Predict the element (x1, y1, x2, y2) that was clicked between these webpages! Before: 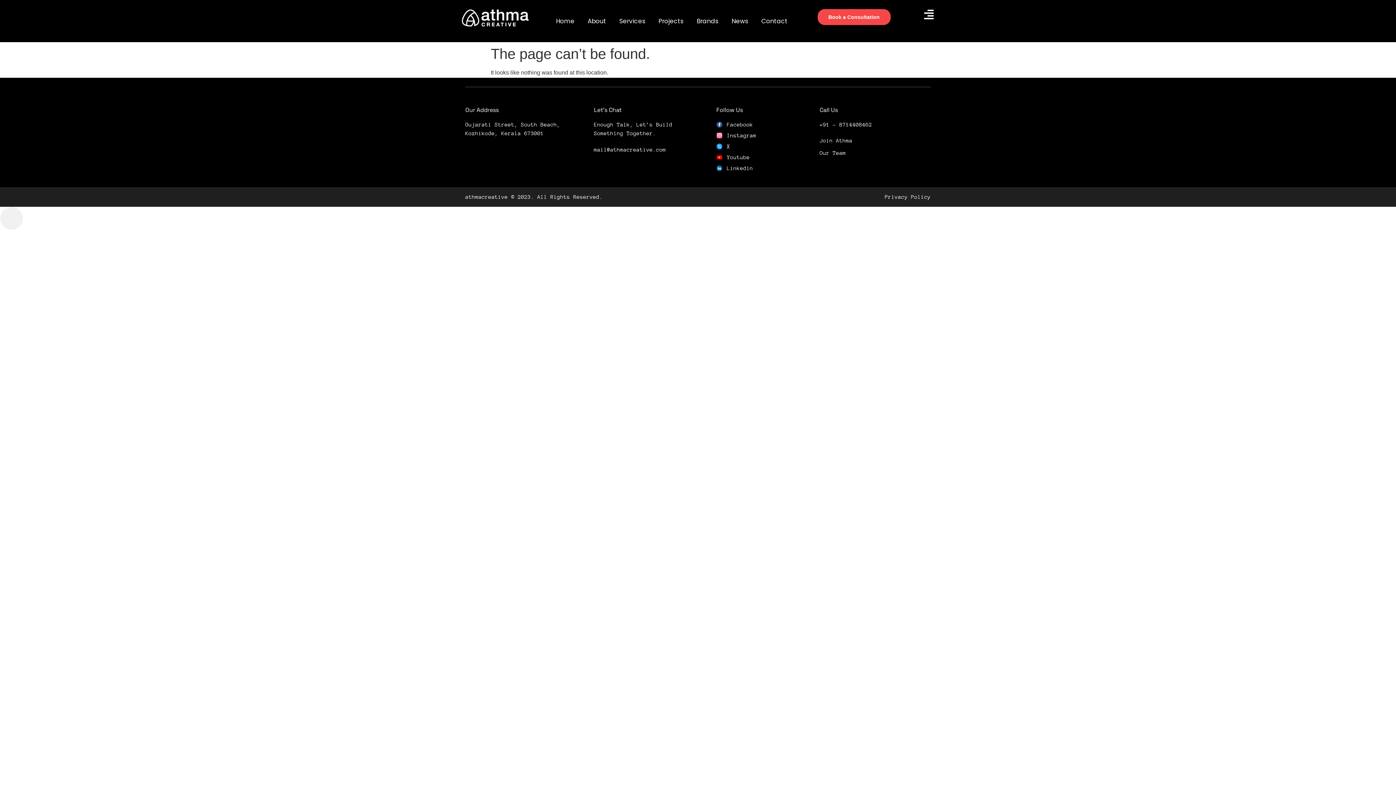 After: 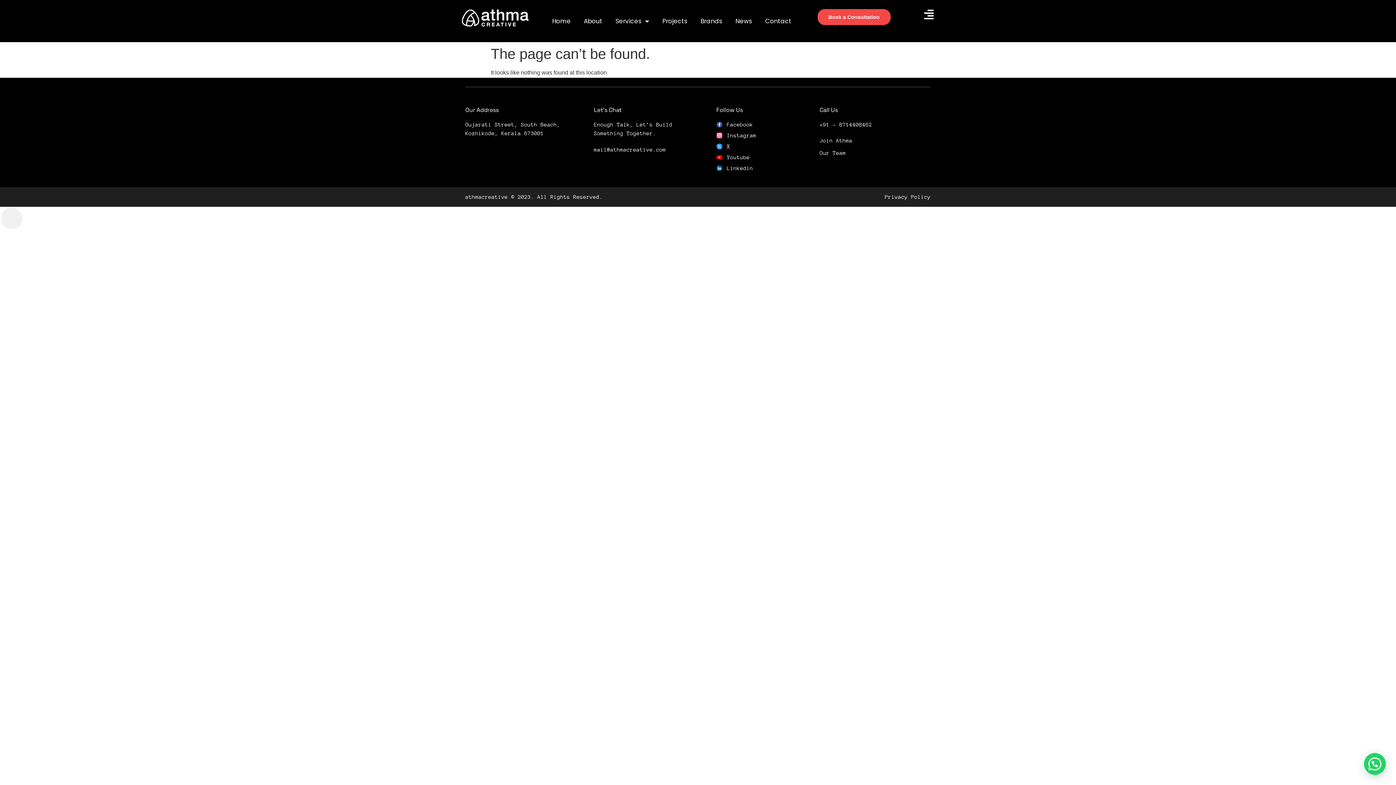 Action: bbox: (716, 131, 812, 139) label: Instagram